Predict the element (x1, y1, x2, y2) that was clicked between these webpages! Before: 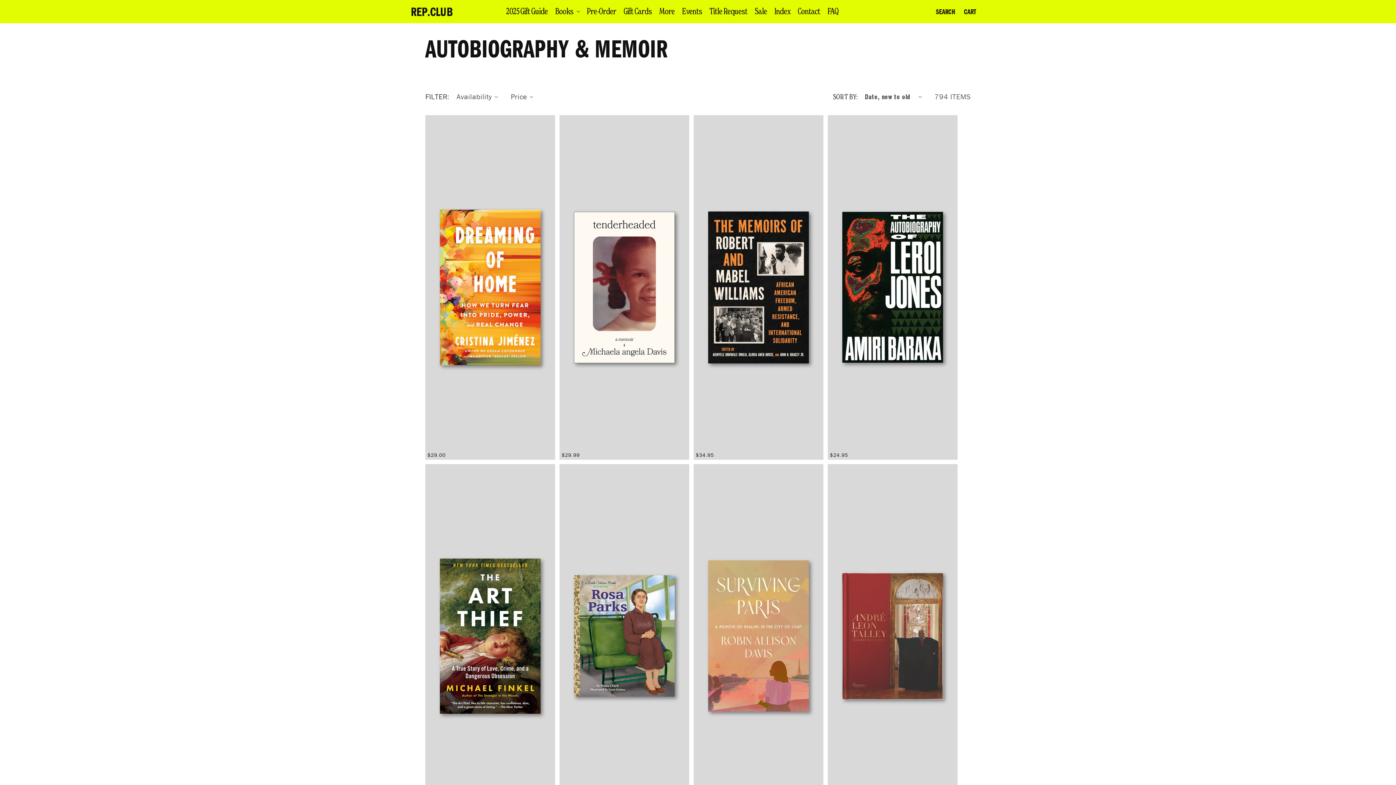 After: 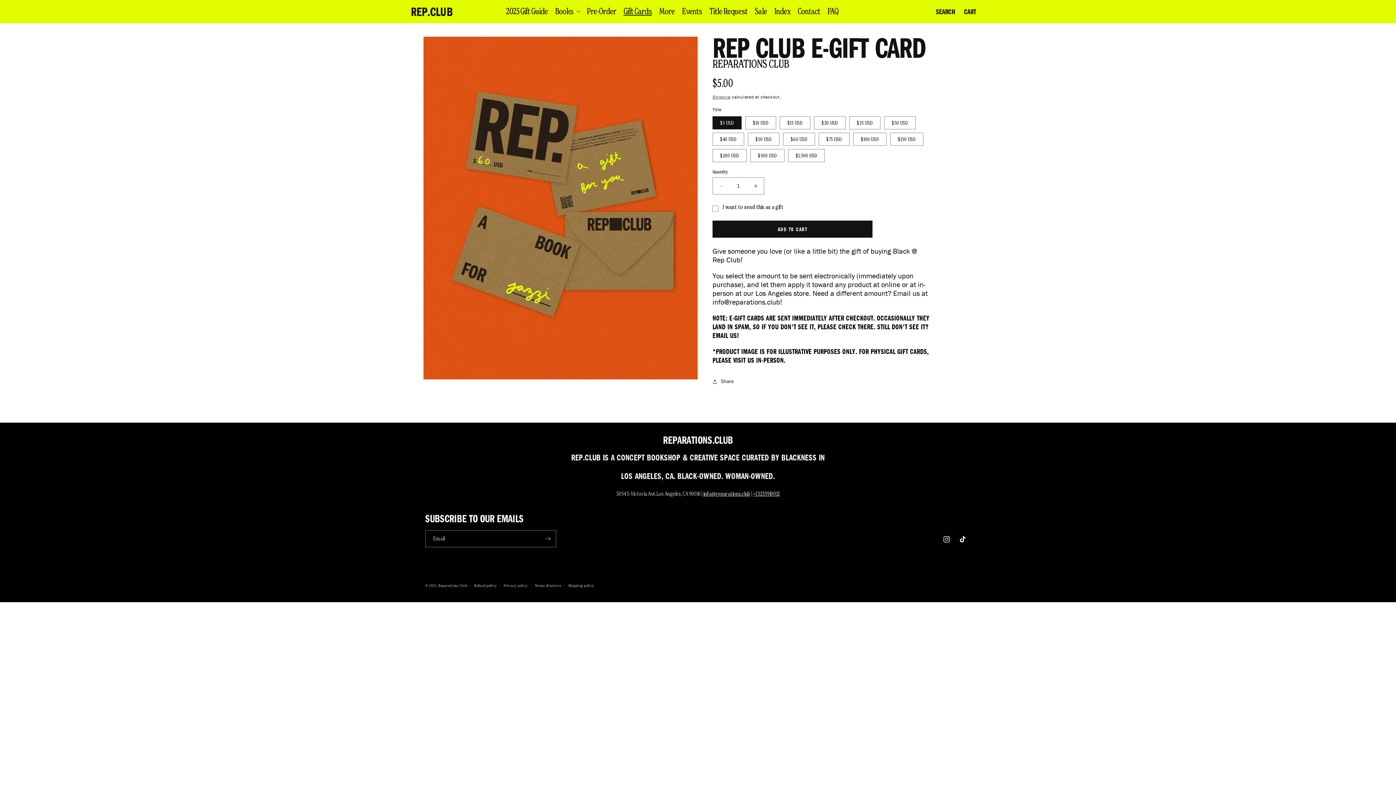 Action: bbox: (620, 5, 655, 16) label: Gift Cards